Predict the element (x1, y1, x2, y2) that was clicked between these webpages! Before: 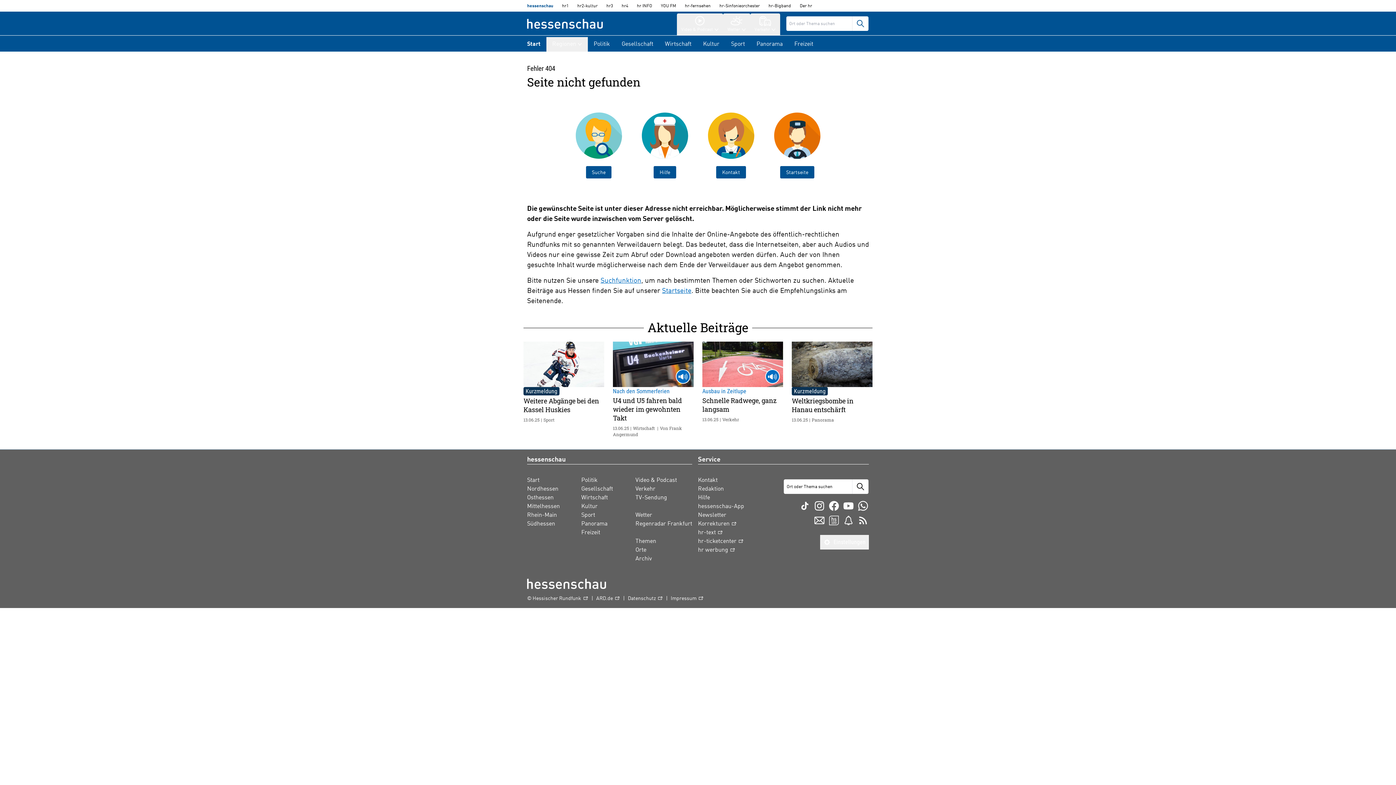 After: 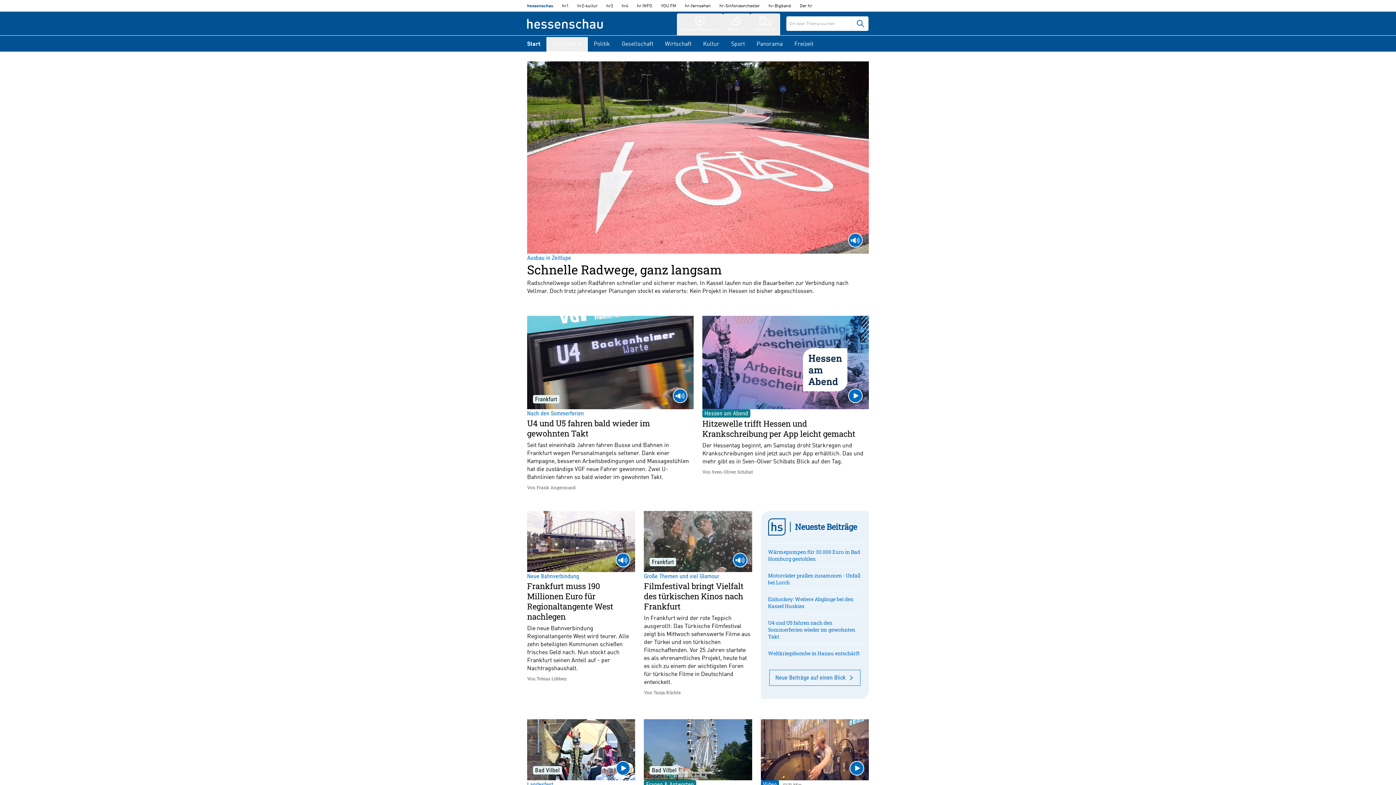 Action: bbox: (527, 575, 606, 592)